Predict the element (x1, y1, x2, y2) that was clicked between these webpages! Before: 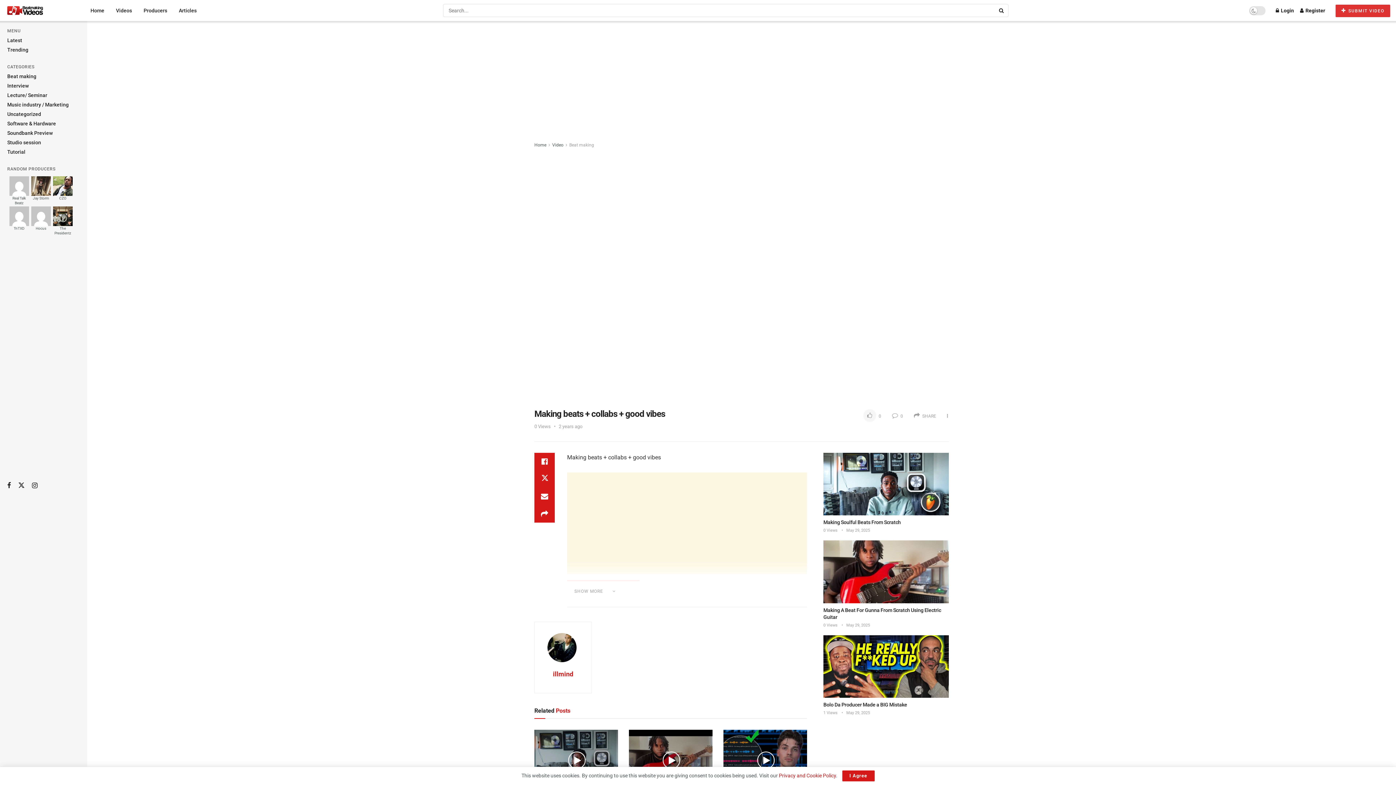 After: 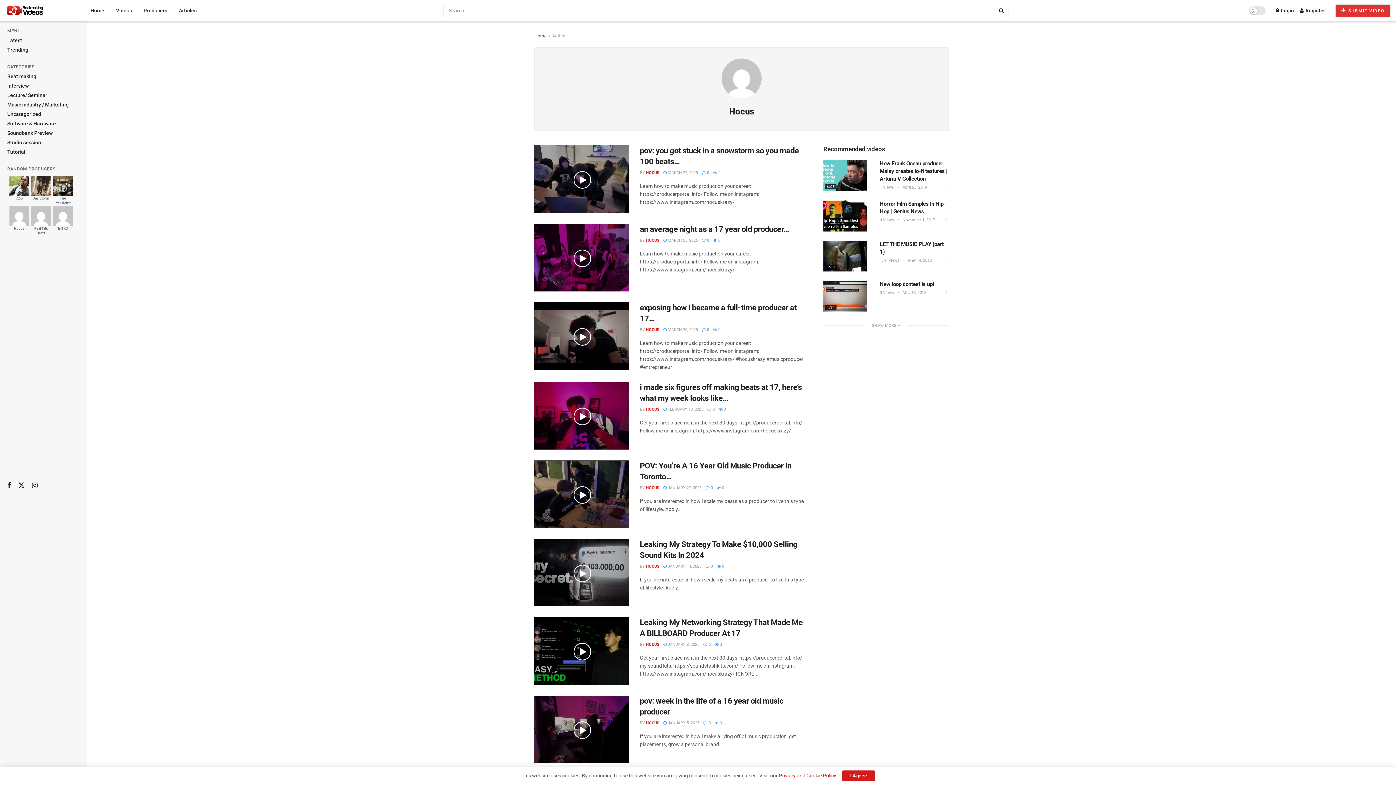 Action: bbox: (31, 212, 50, 234) label: Hocus